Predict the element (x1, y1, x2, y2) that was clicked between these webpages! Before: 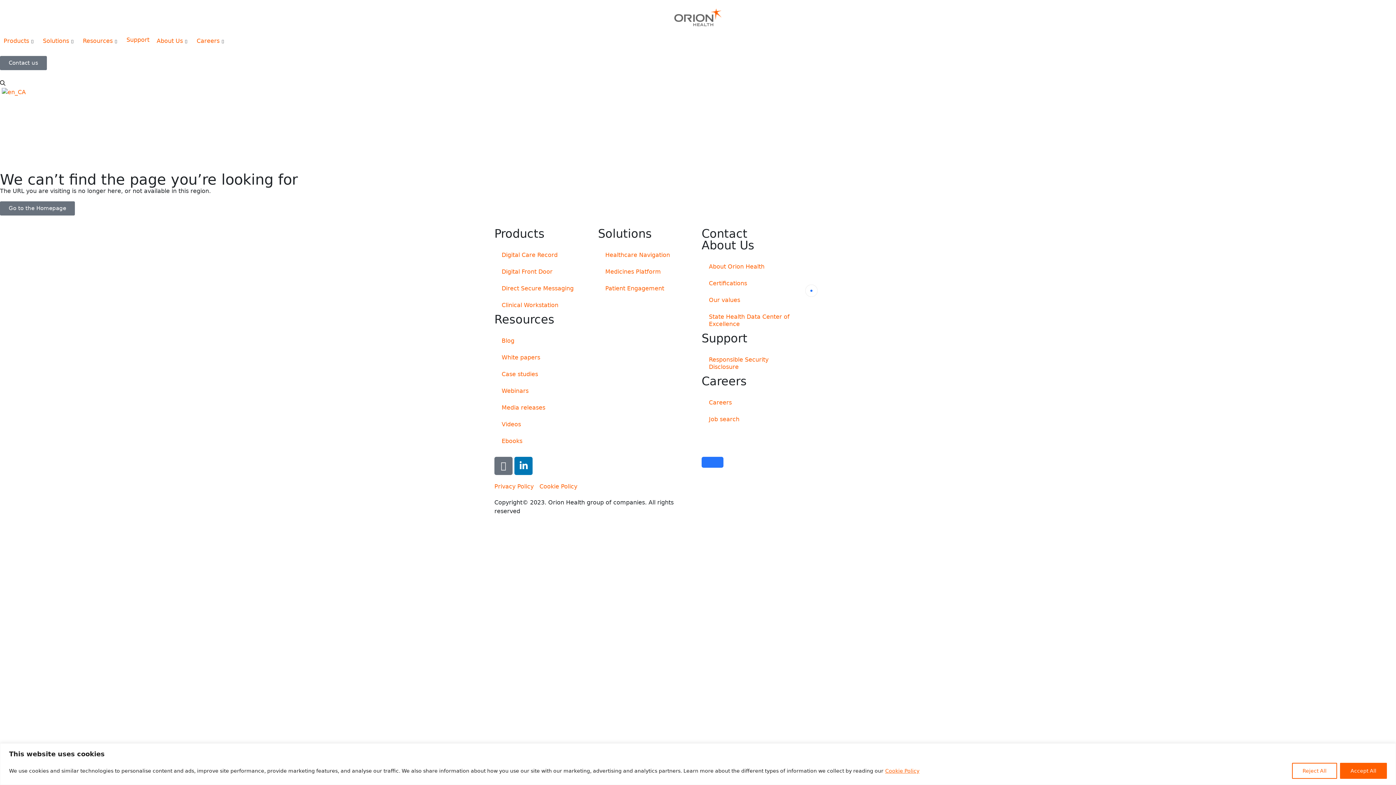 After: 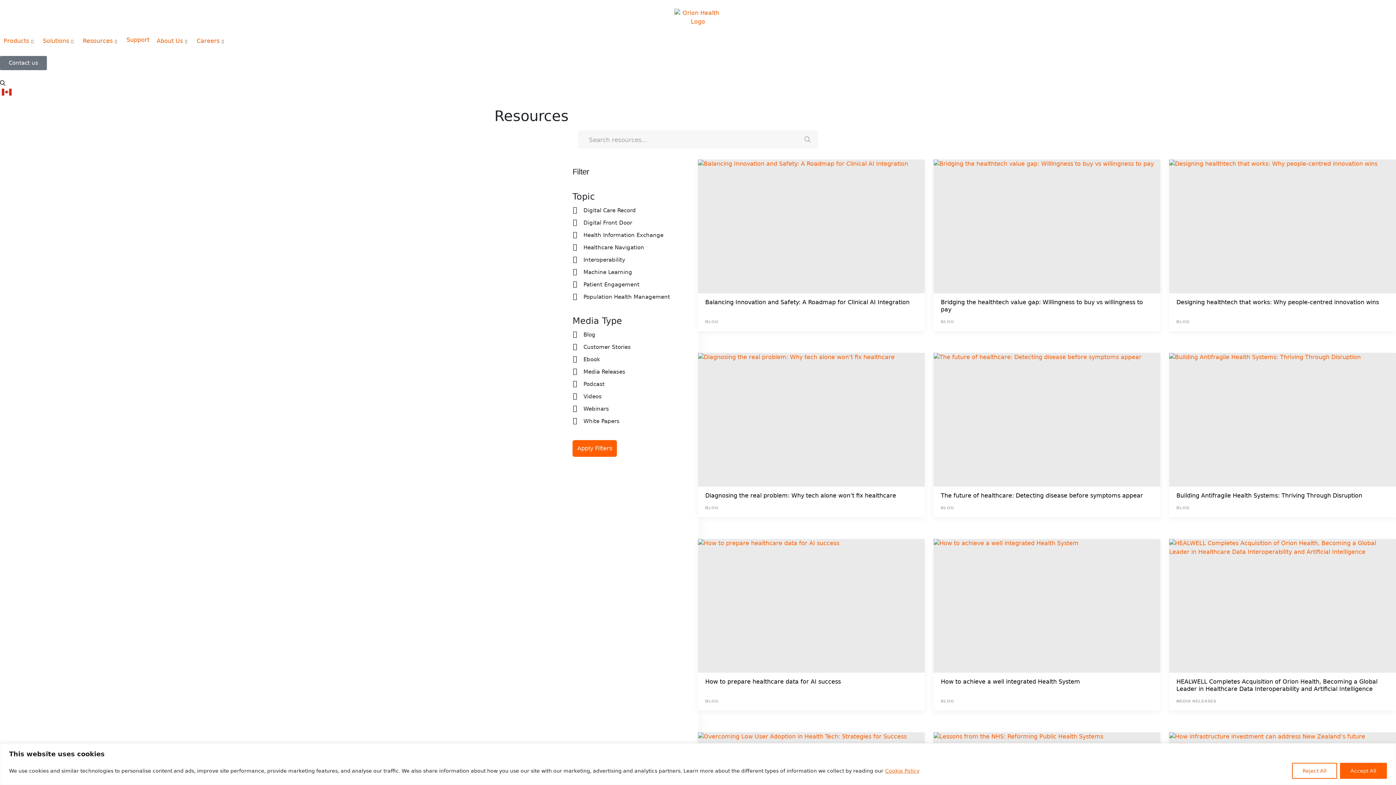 Action: label: Resources bbox: (494, 312, 554, 326)